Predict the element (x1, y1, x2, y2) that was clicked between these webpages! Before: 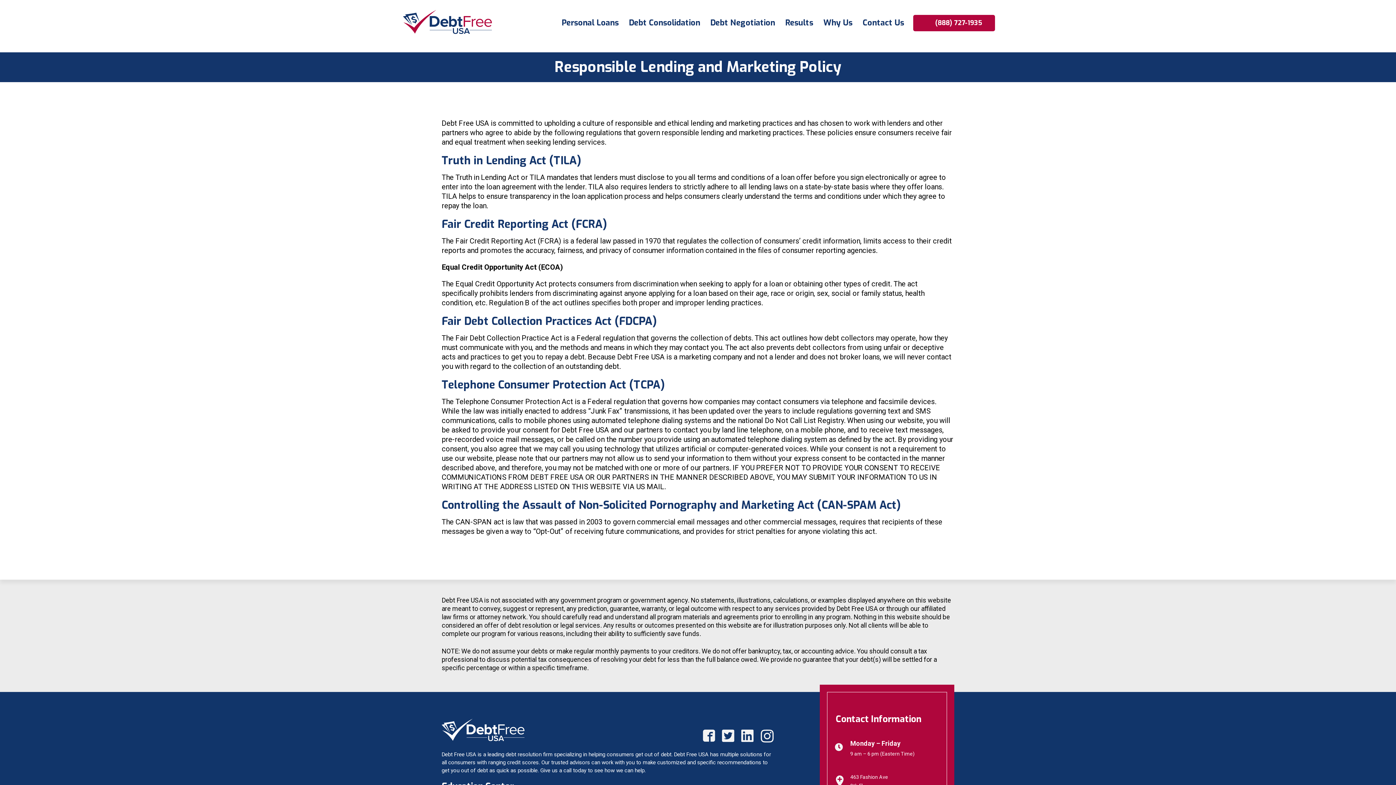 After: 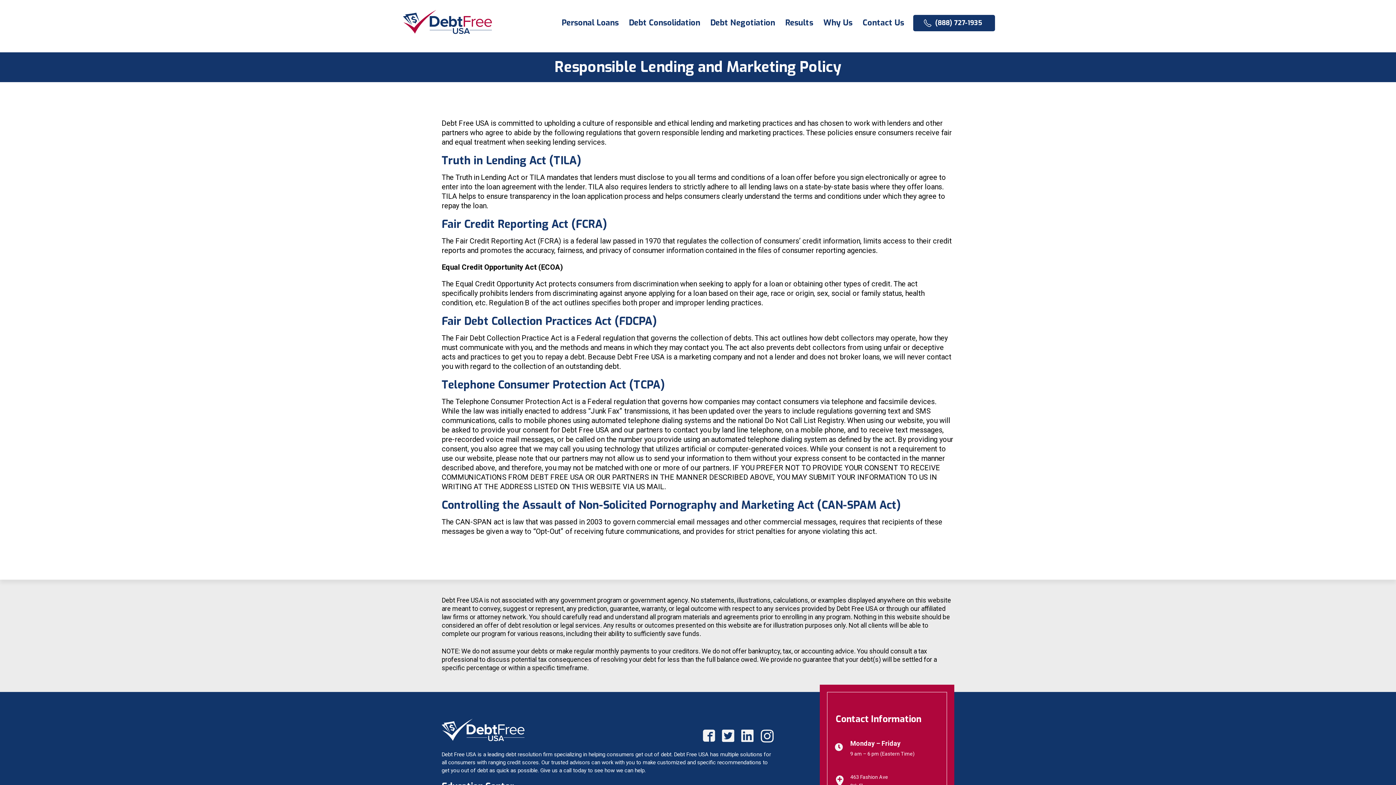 Action: label: (888) 727-1935 bbox: (913, 14, 995, 31)